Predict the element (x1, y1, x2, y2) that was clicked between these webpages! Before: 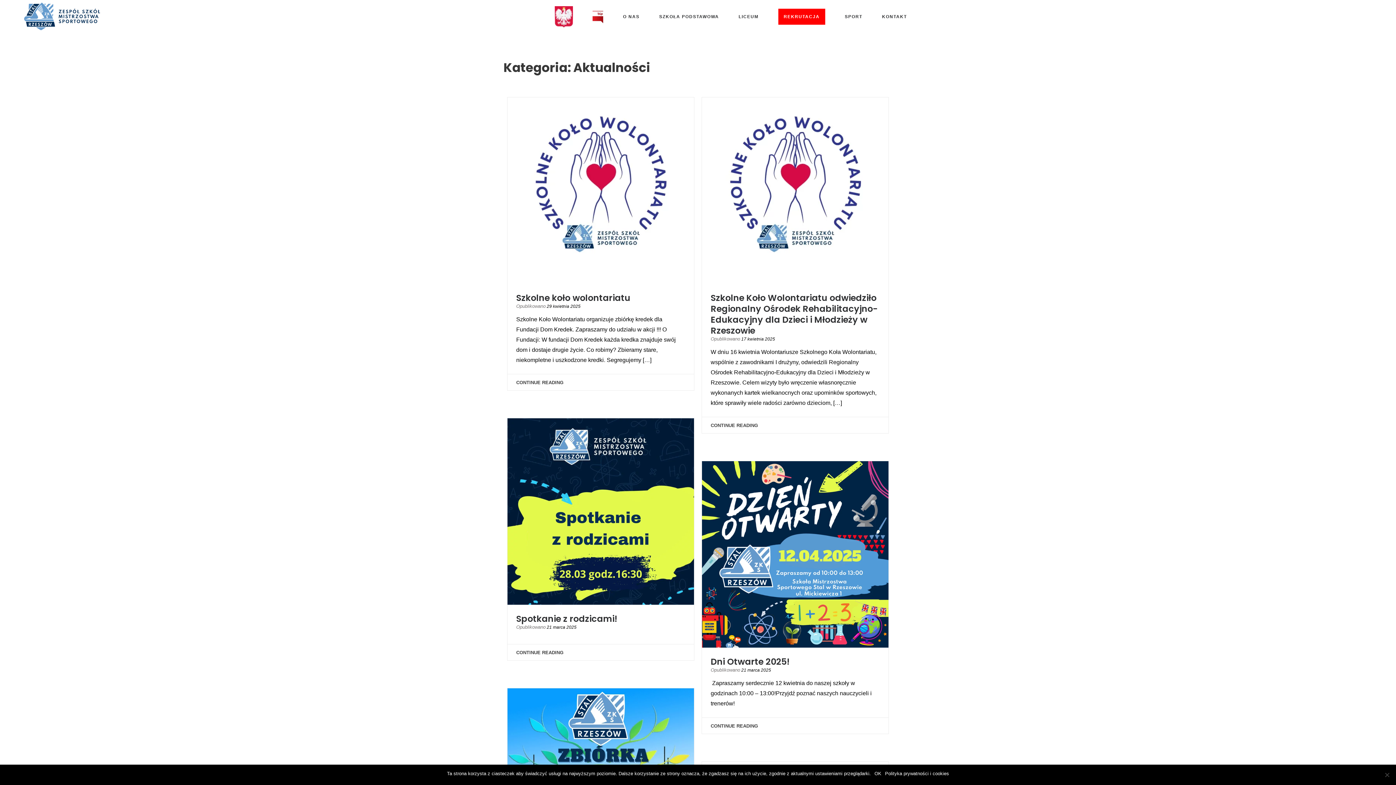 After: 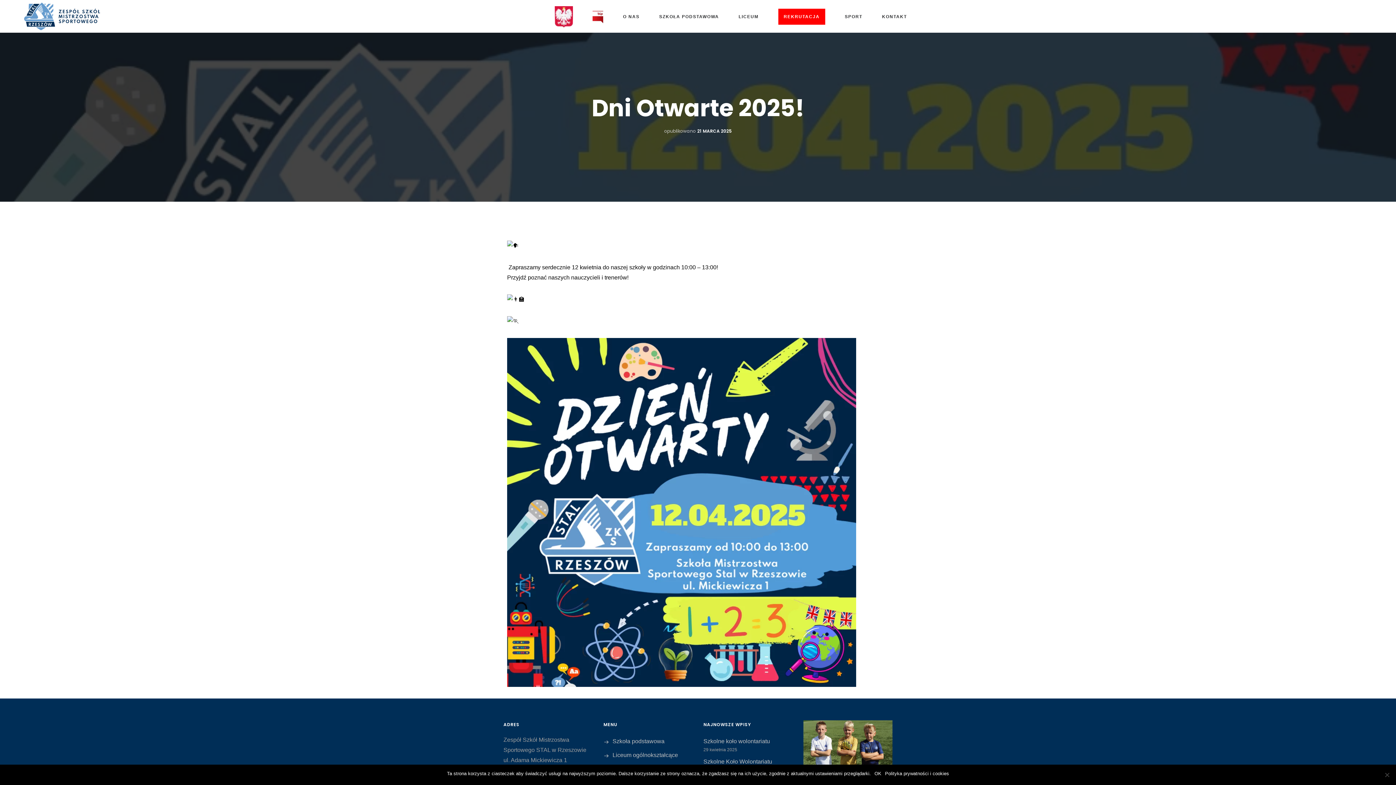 Action: label: CONTINUE READING bbox: (710, 722, 758, 730)